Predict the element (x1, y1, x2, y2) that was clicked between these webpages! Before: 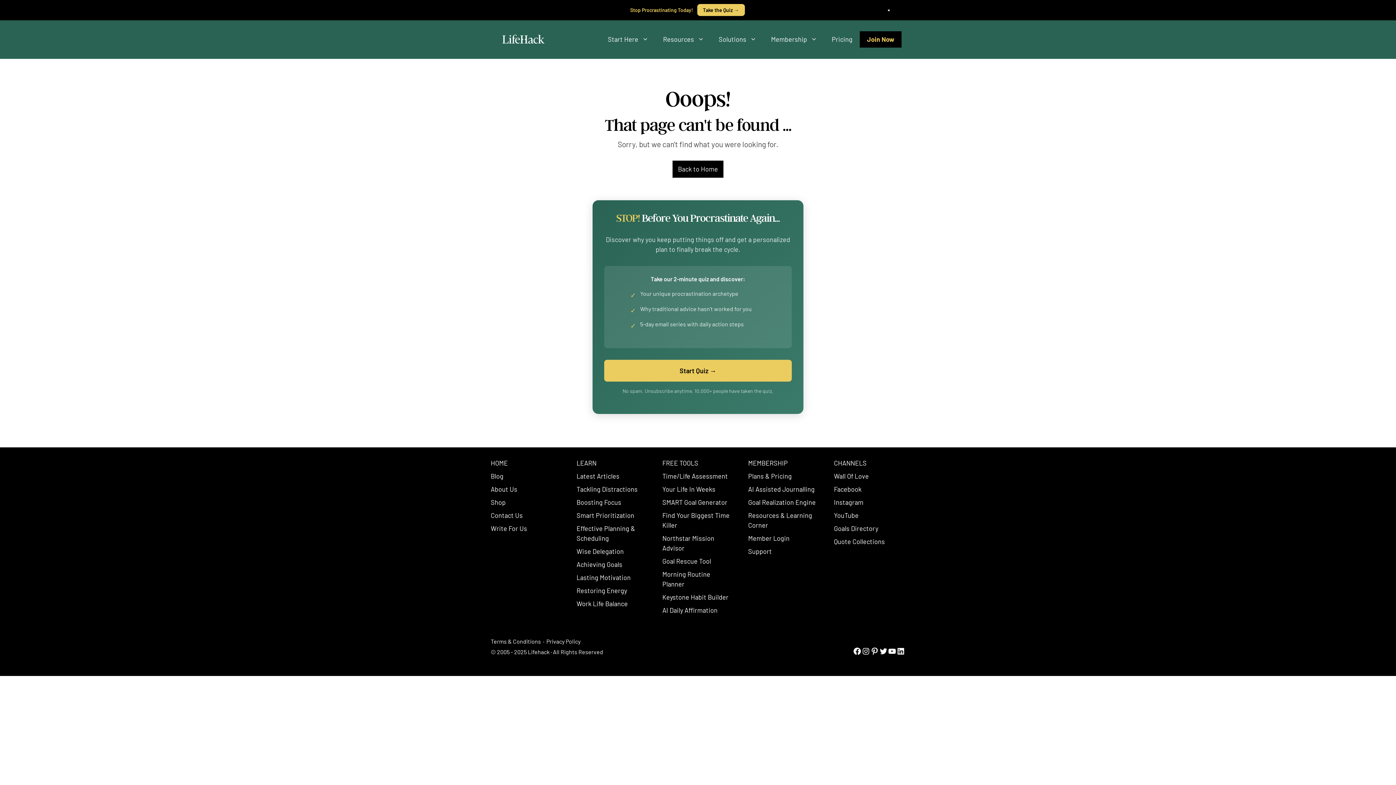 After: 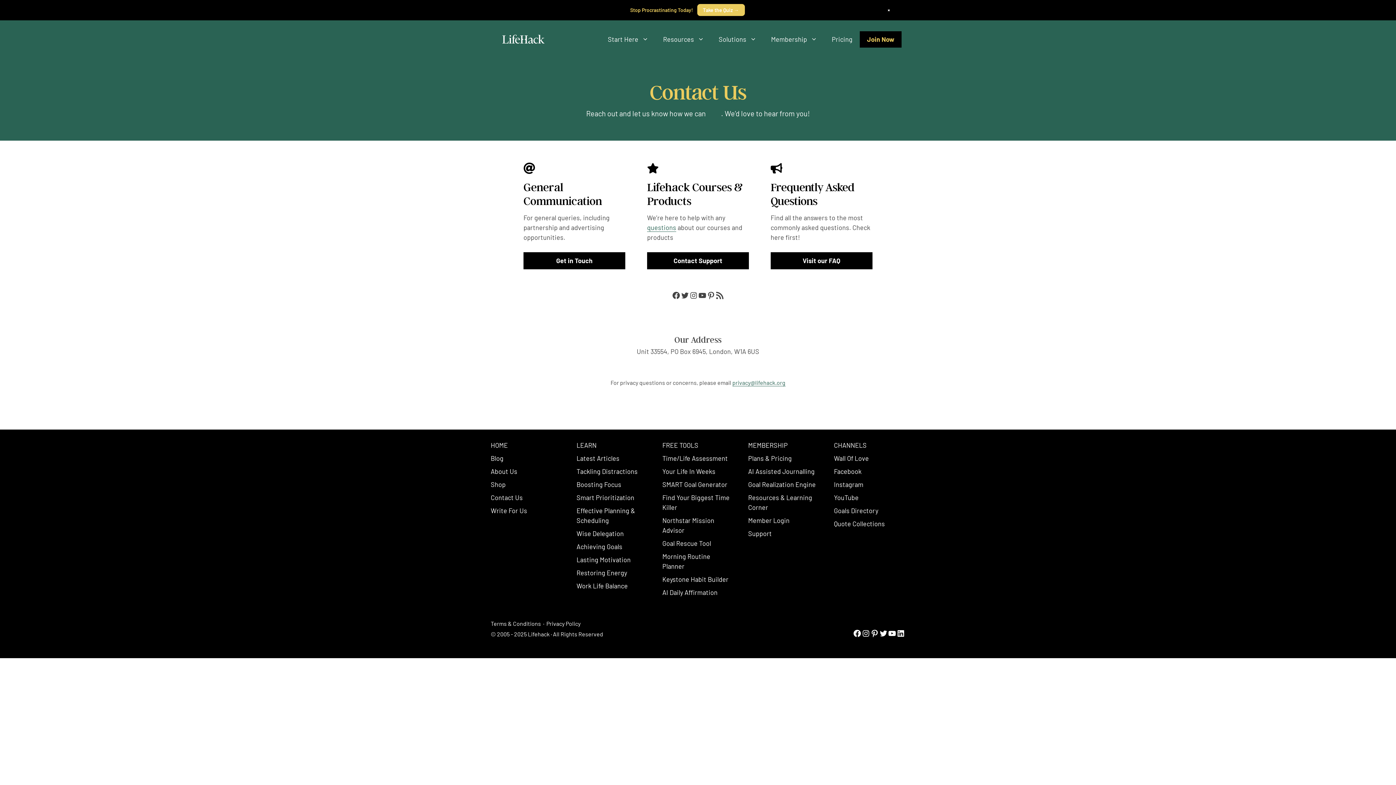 Action: label: Contact Us bbox: (490, 511, 522, 519)